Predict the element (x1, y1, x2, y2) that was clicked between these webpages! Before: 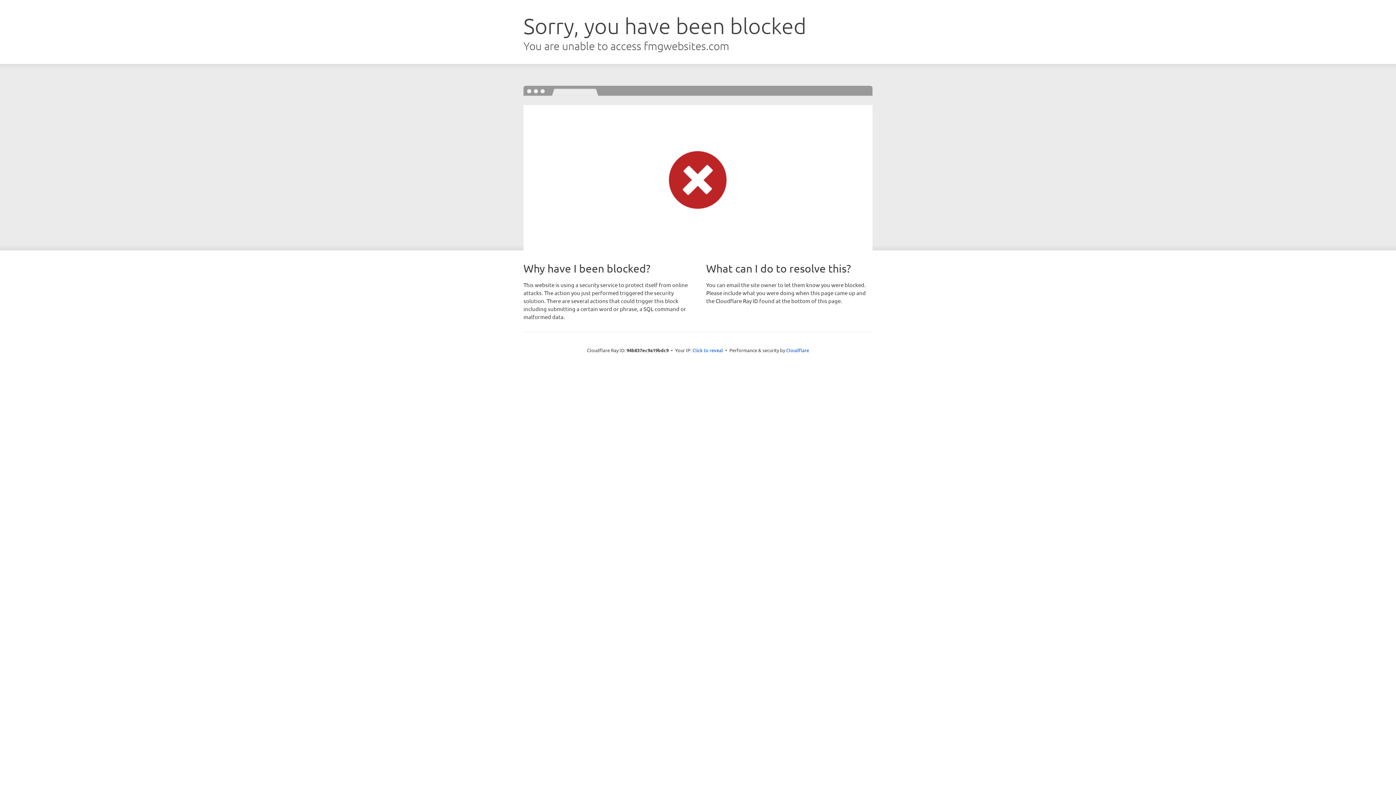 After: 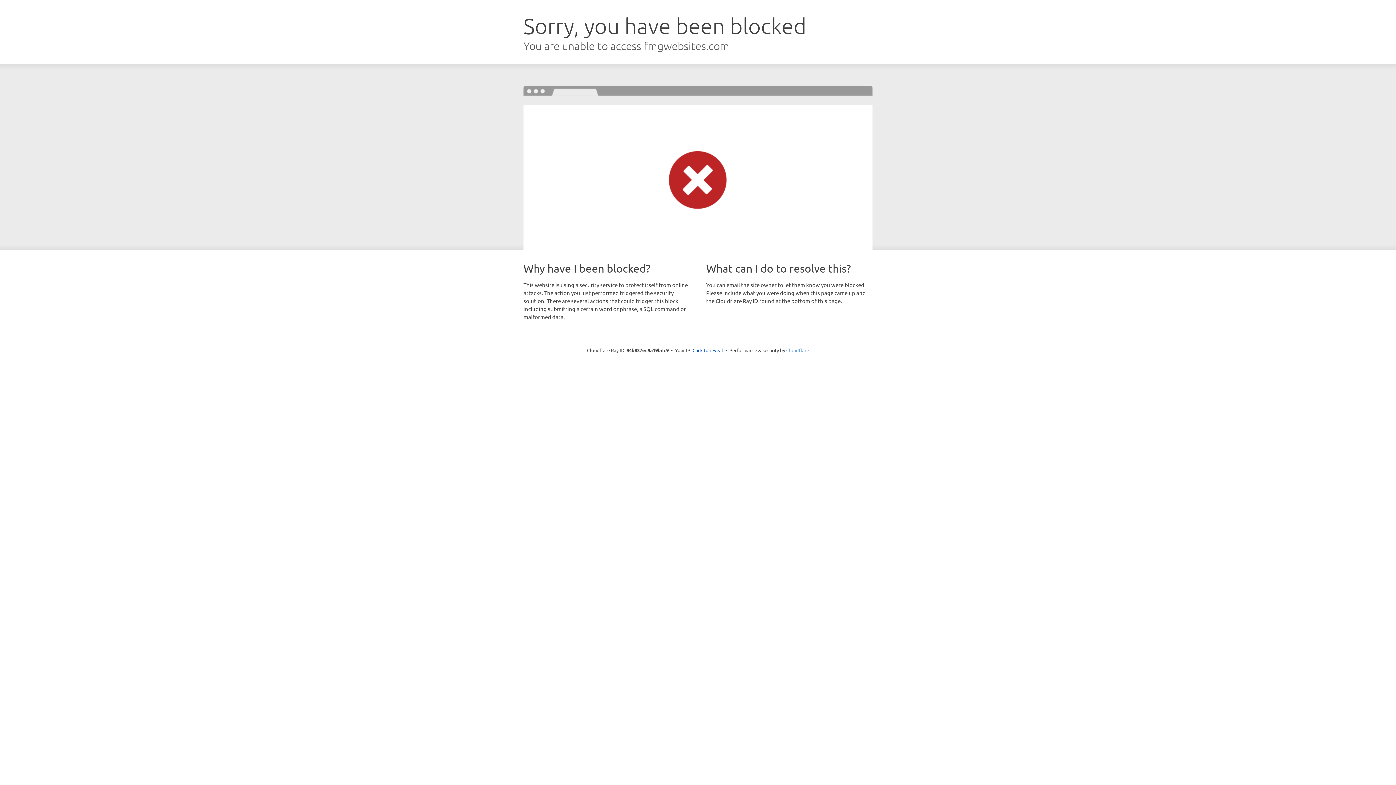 Action: label: Cloudflare bbox: (786, 347, 809, 353)